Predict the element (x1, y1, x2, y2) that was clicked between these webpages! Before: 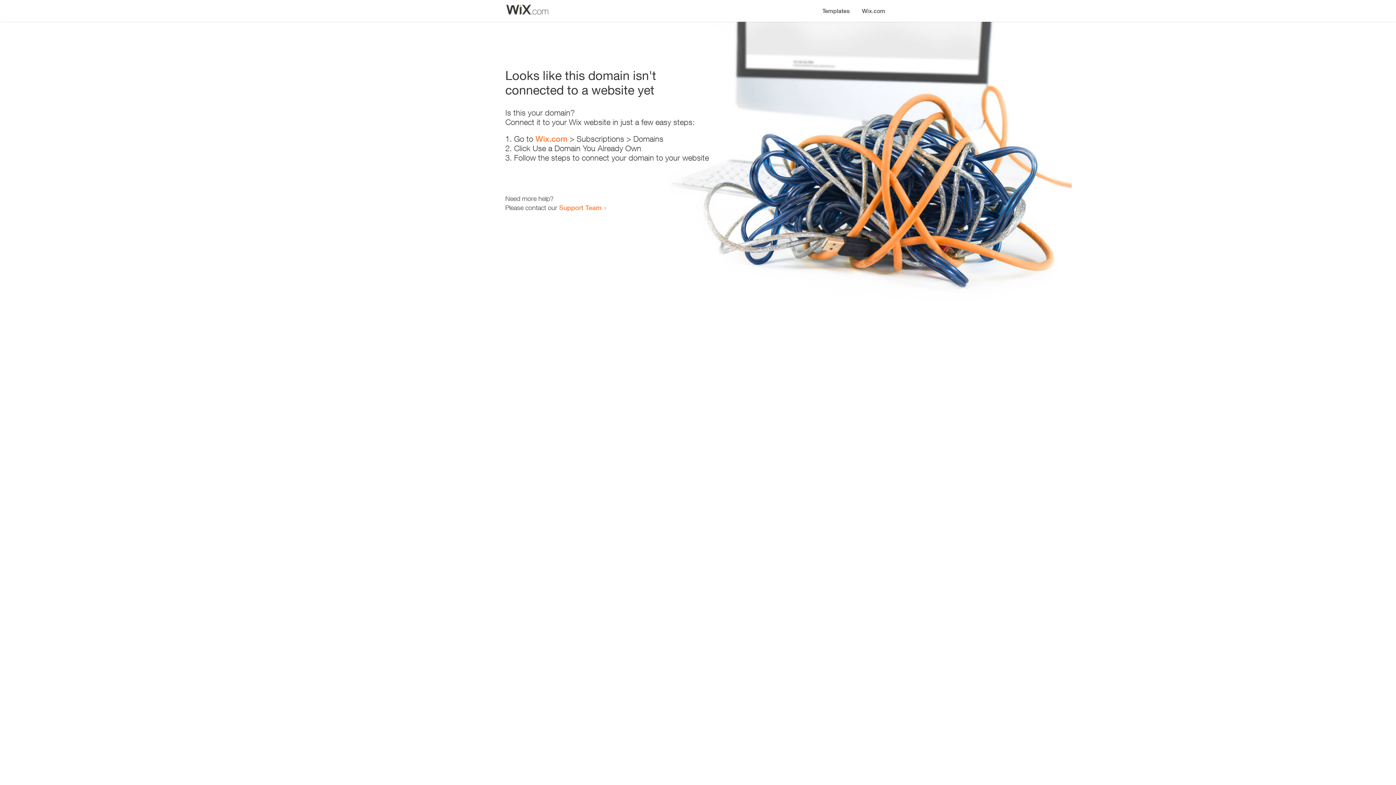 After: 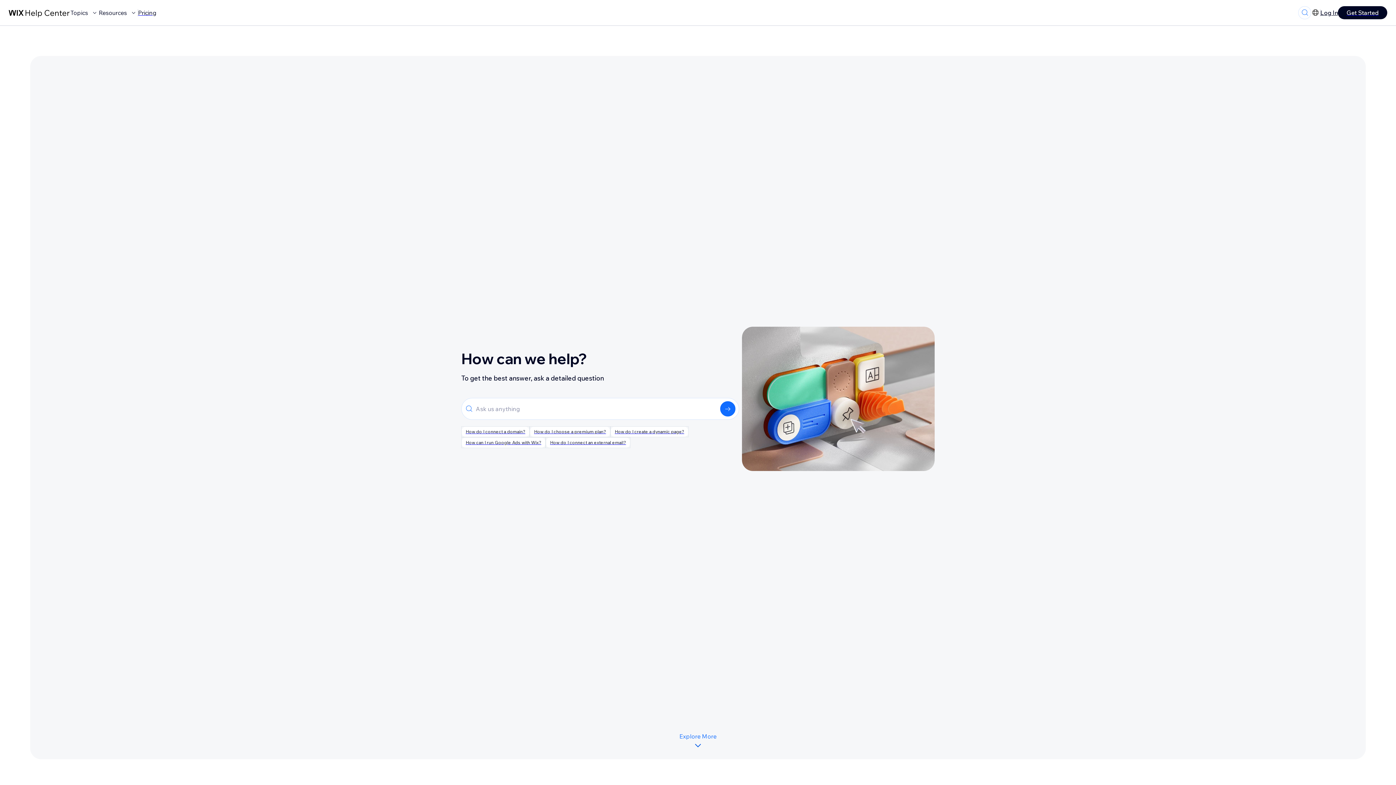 Action: bbox: (559, 203, 601, 211) label: Support Team